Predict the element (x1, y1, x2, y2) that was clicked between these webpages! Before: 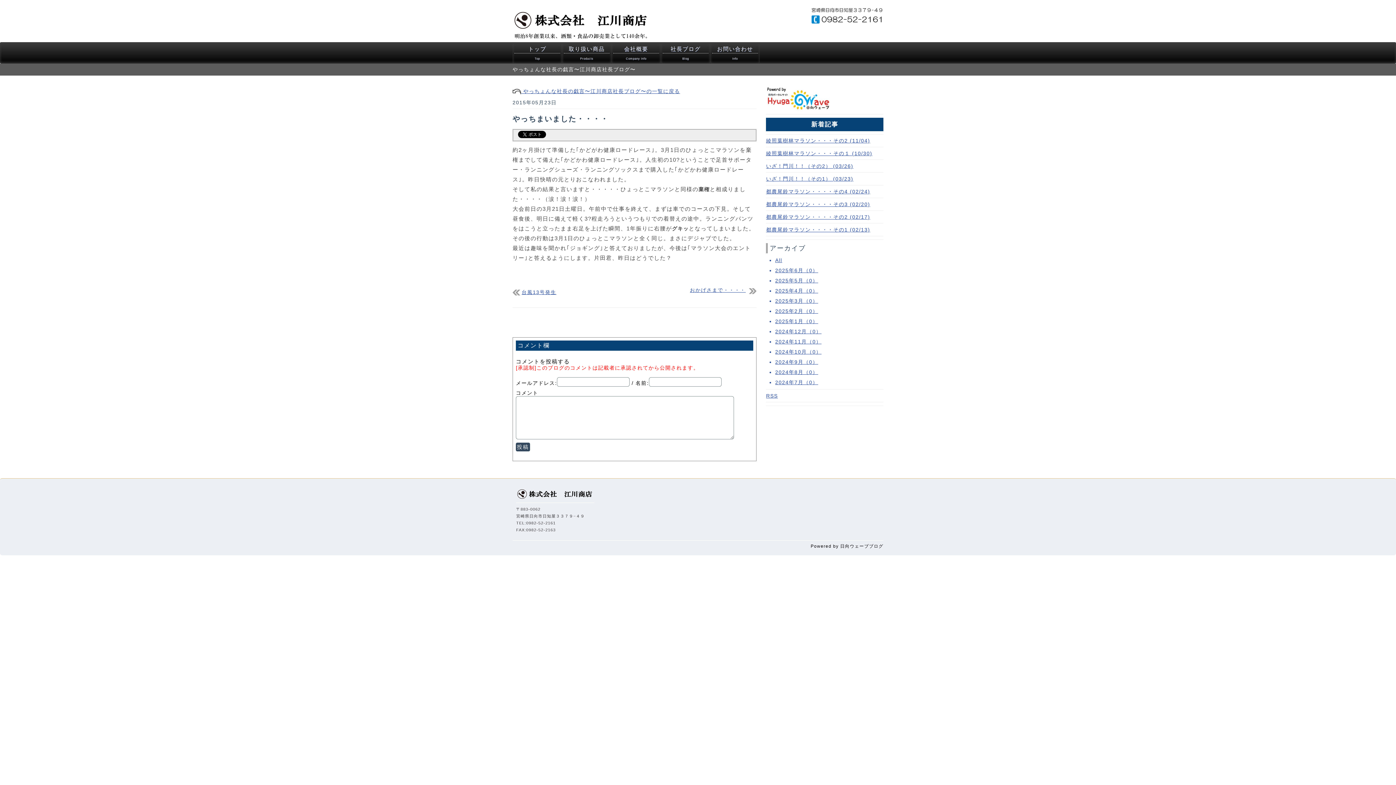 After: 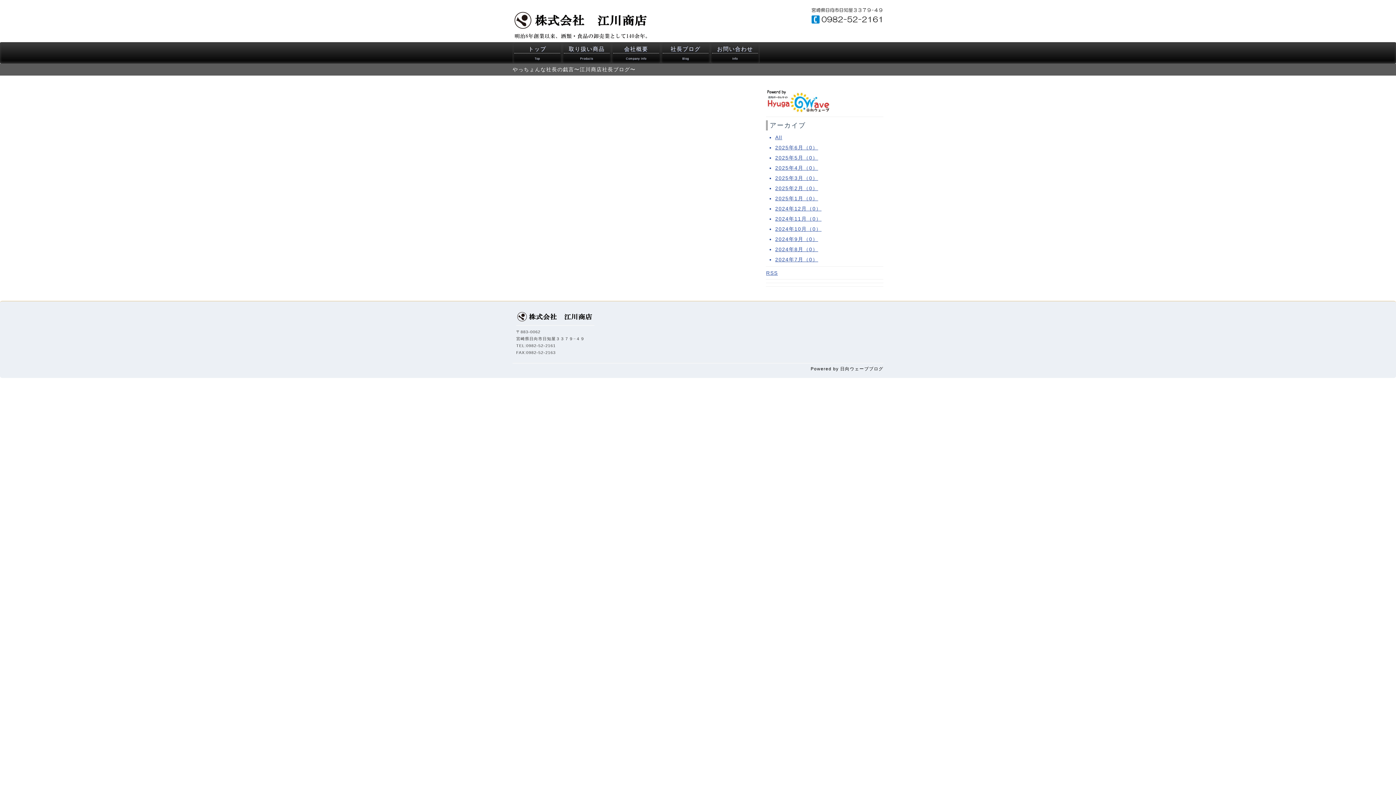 Action: label: 2025年3月（0） bbox: (775, 297, 883, 304)